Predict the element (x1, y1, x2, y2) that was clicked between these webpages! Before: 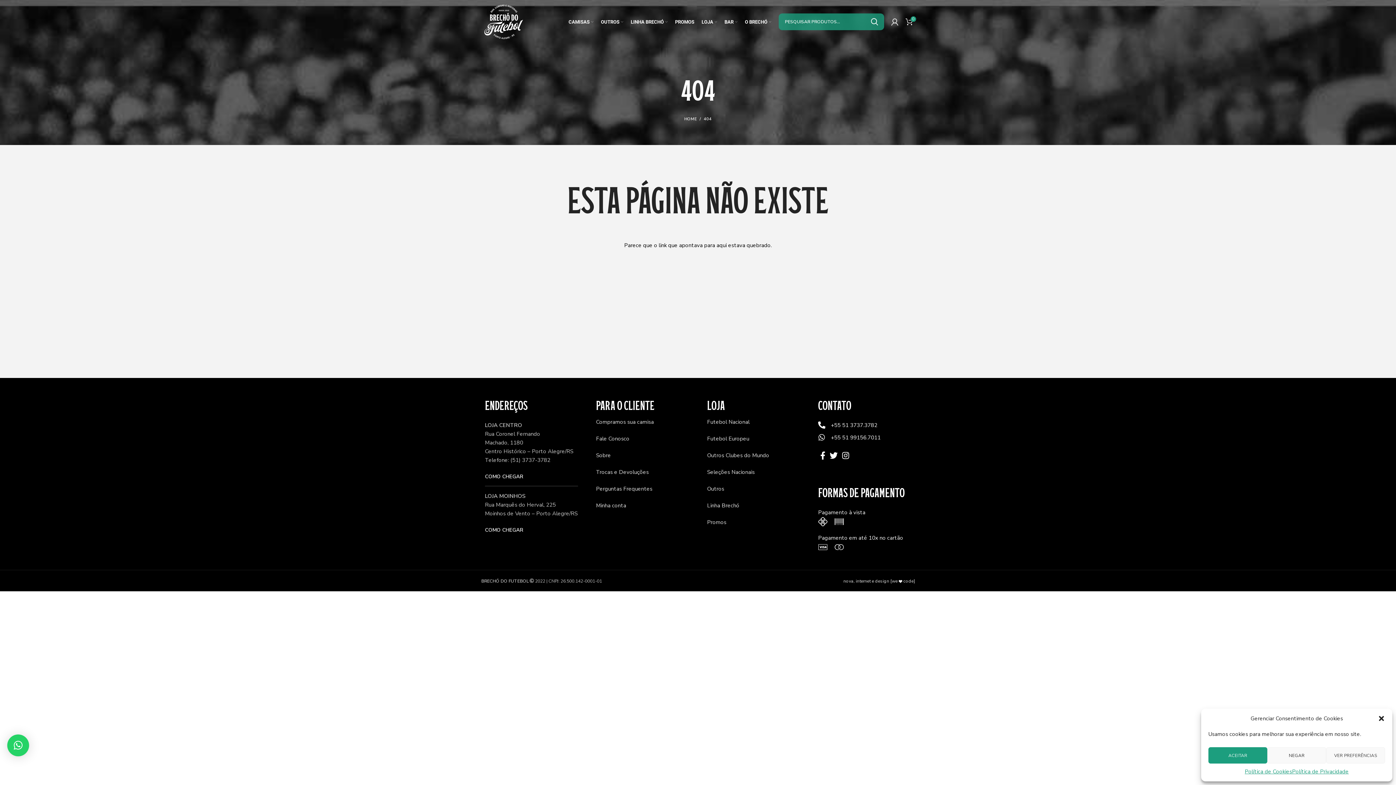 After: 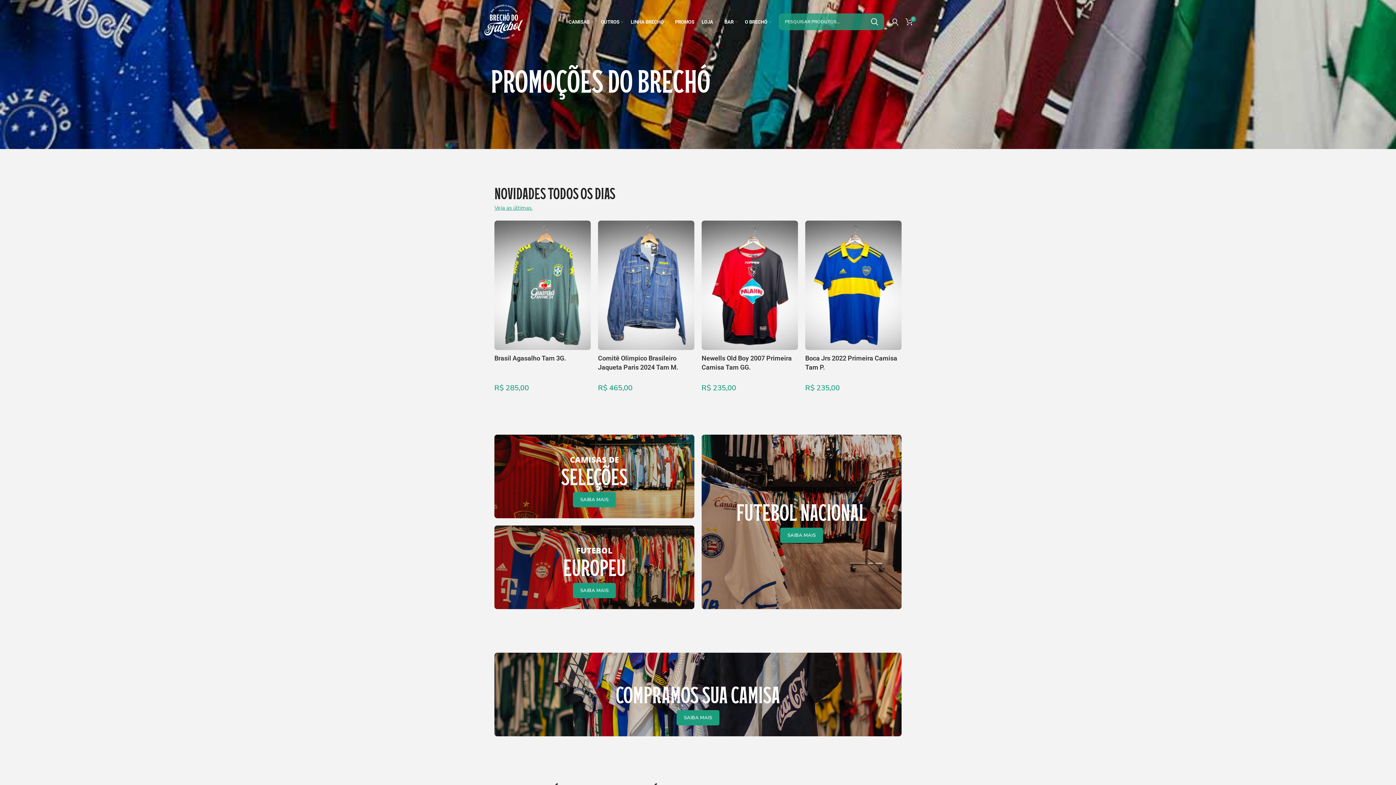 Action: bbox: (481, 17, 526, 24)